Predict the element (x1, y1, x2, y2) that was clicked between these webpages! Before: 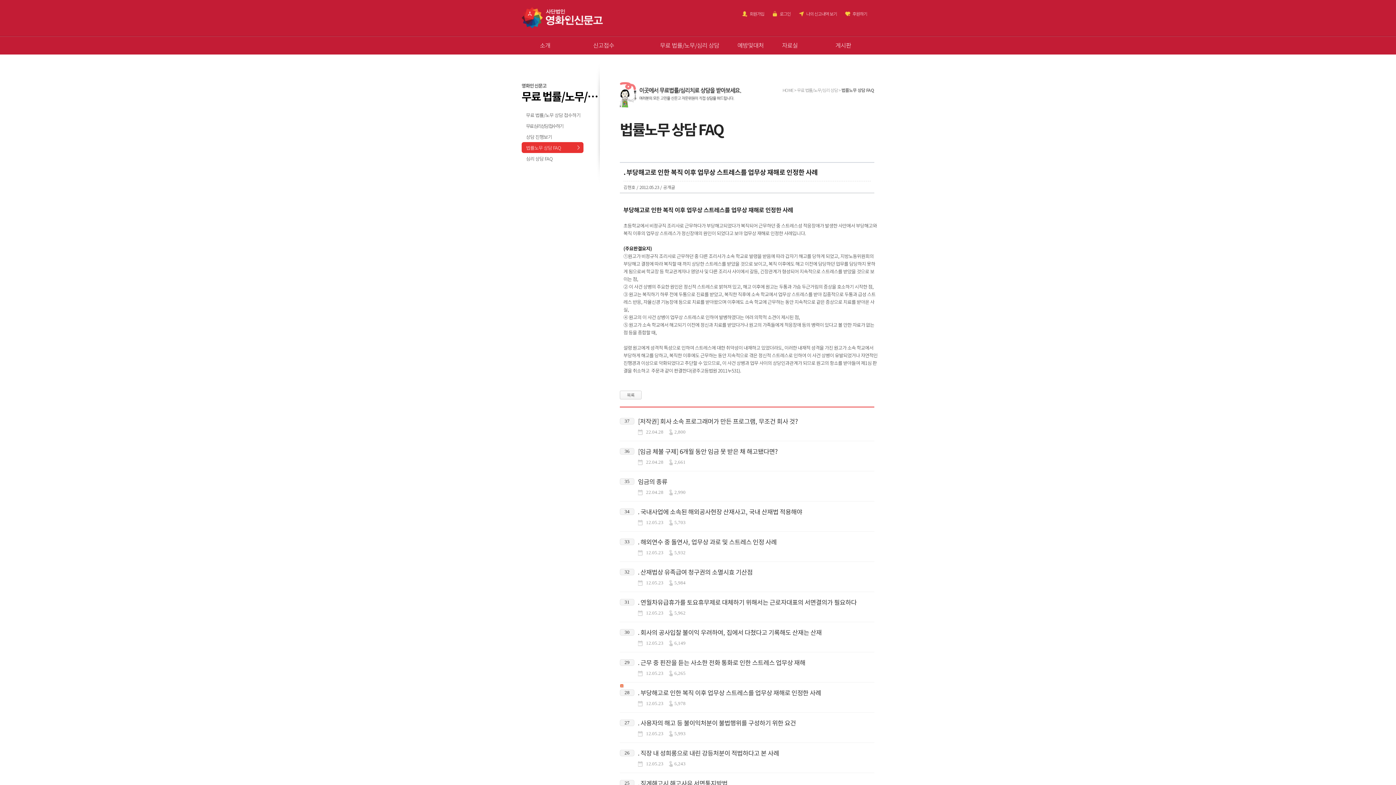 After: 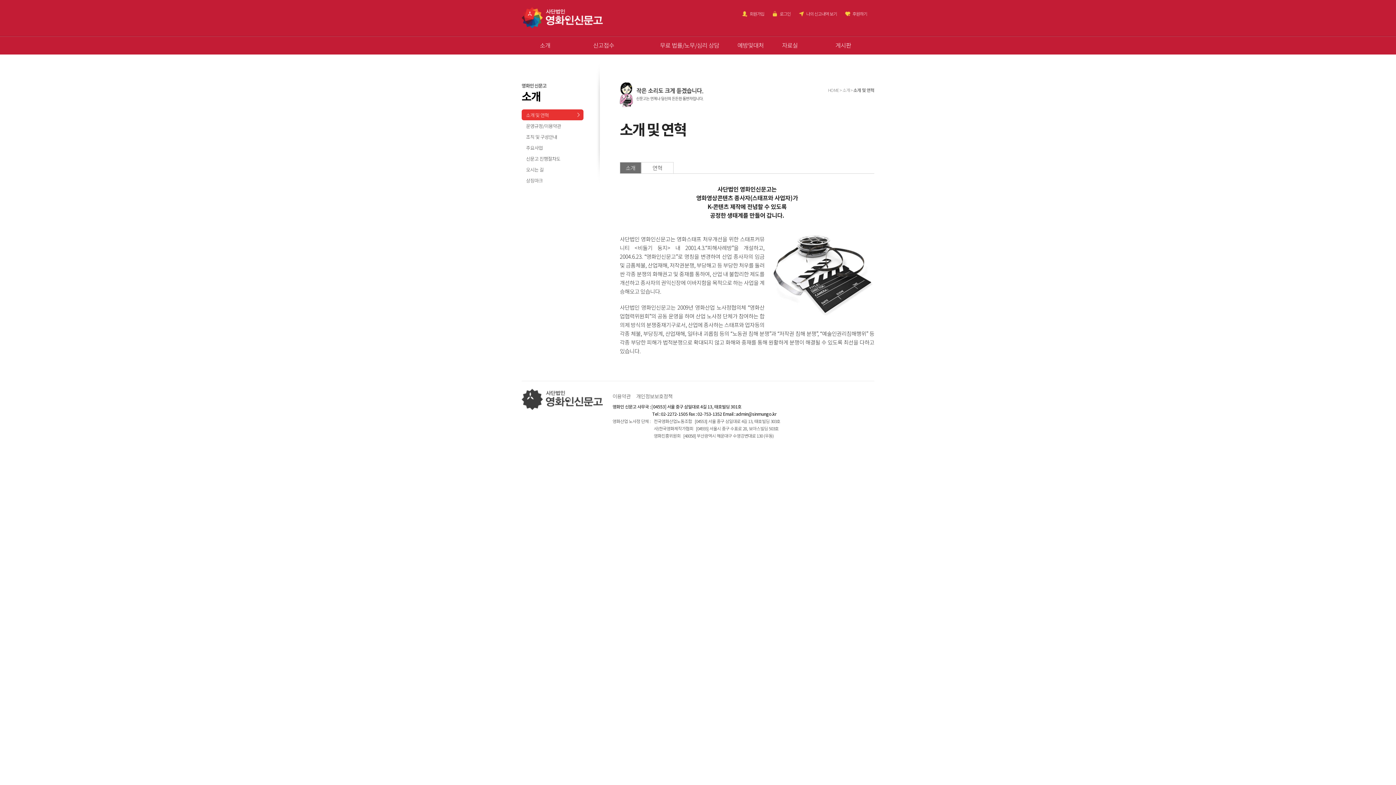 Action: bbox: (540, 40, 575, 49) label: 소개